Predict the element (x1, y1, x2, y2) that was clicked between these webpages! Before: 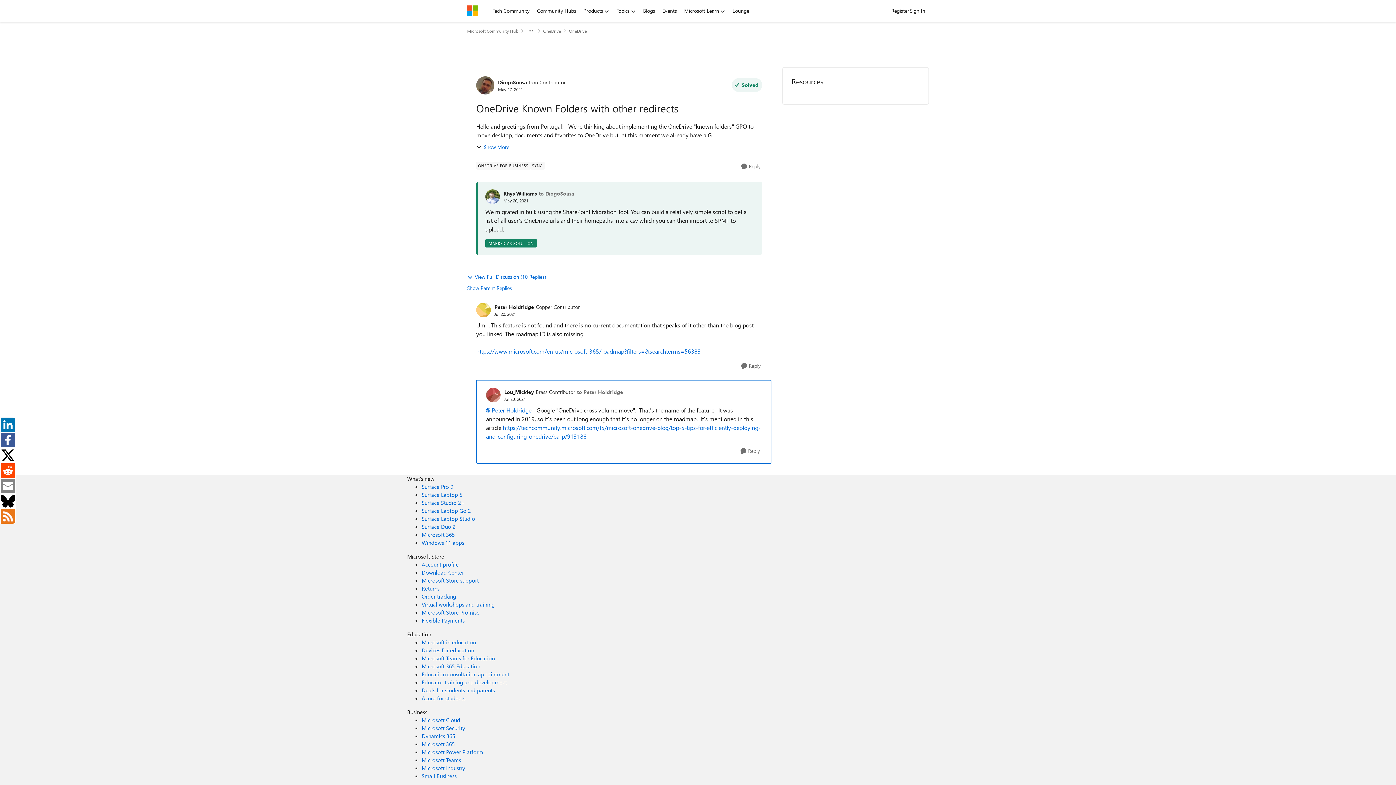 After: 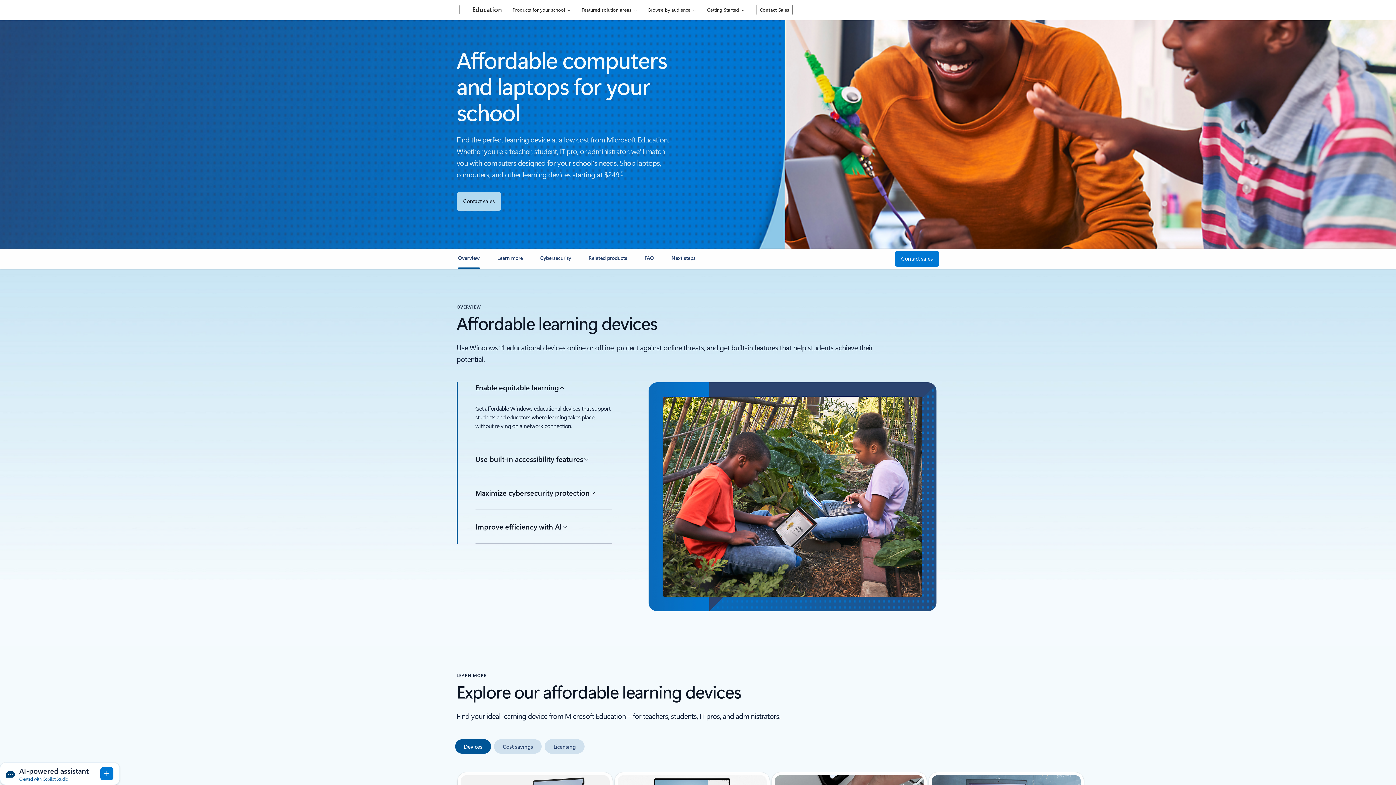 Action: label: Devices for education Education bbox: (421, 646, 474, 654)